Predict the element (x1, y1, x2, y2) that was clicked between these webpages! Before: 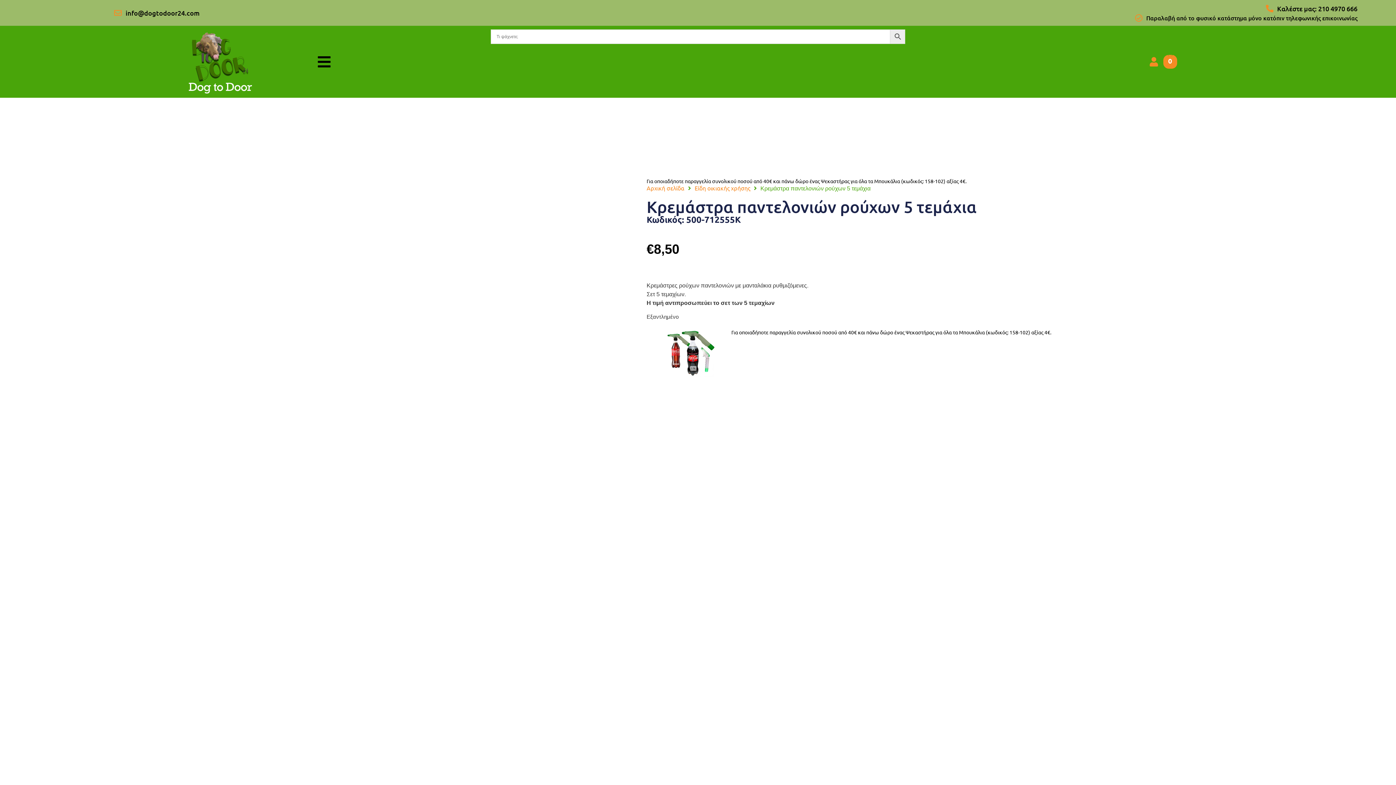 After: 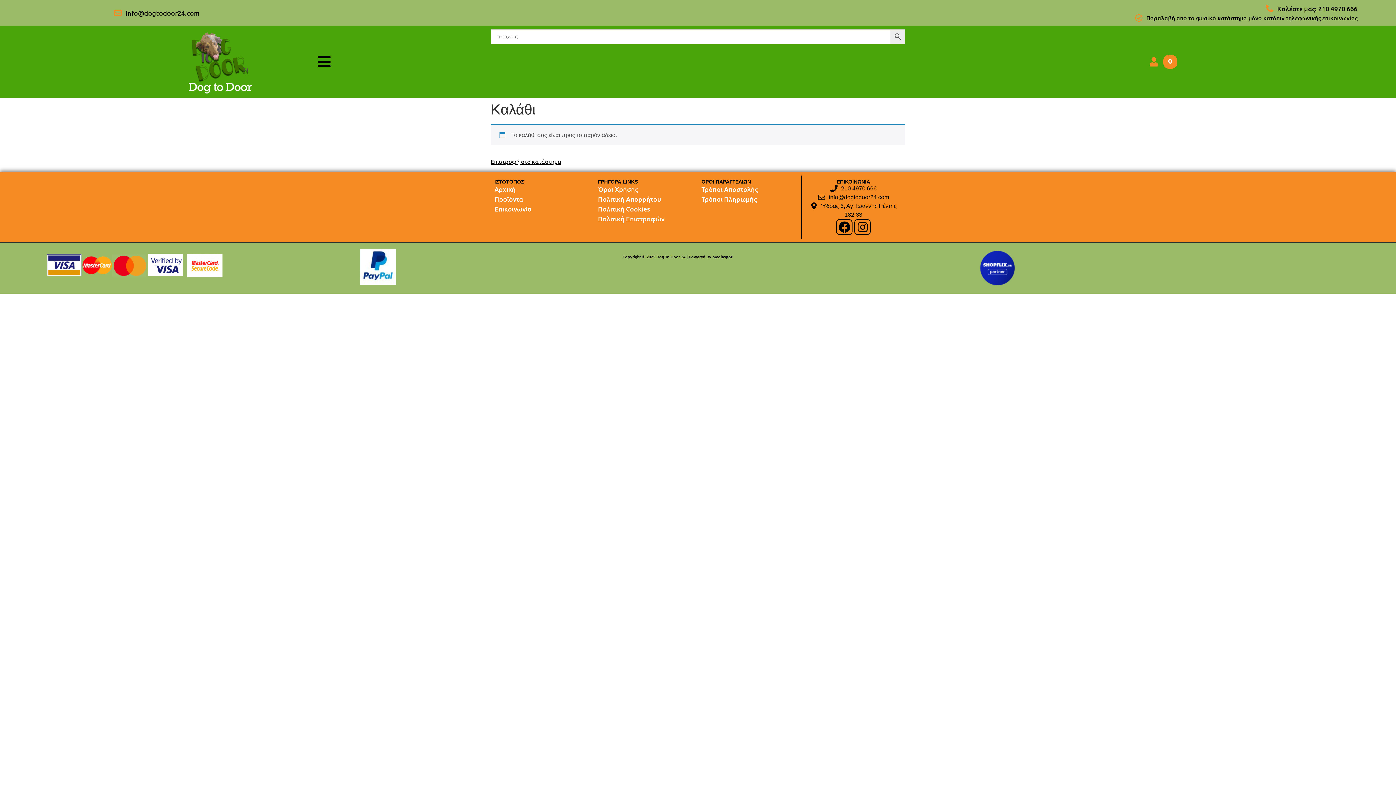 Action: label: 0 bbox: (1163, 55, 1177, 65)